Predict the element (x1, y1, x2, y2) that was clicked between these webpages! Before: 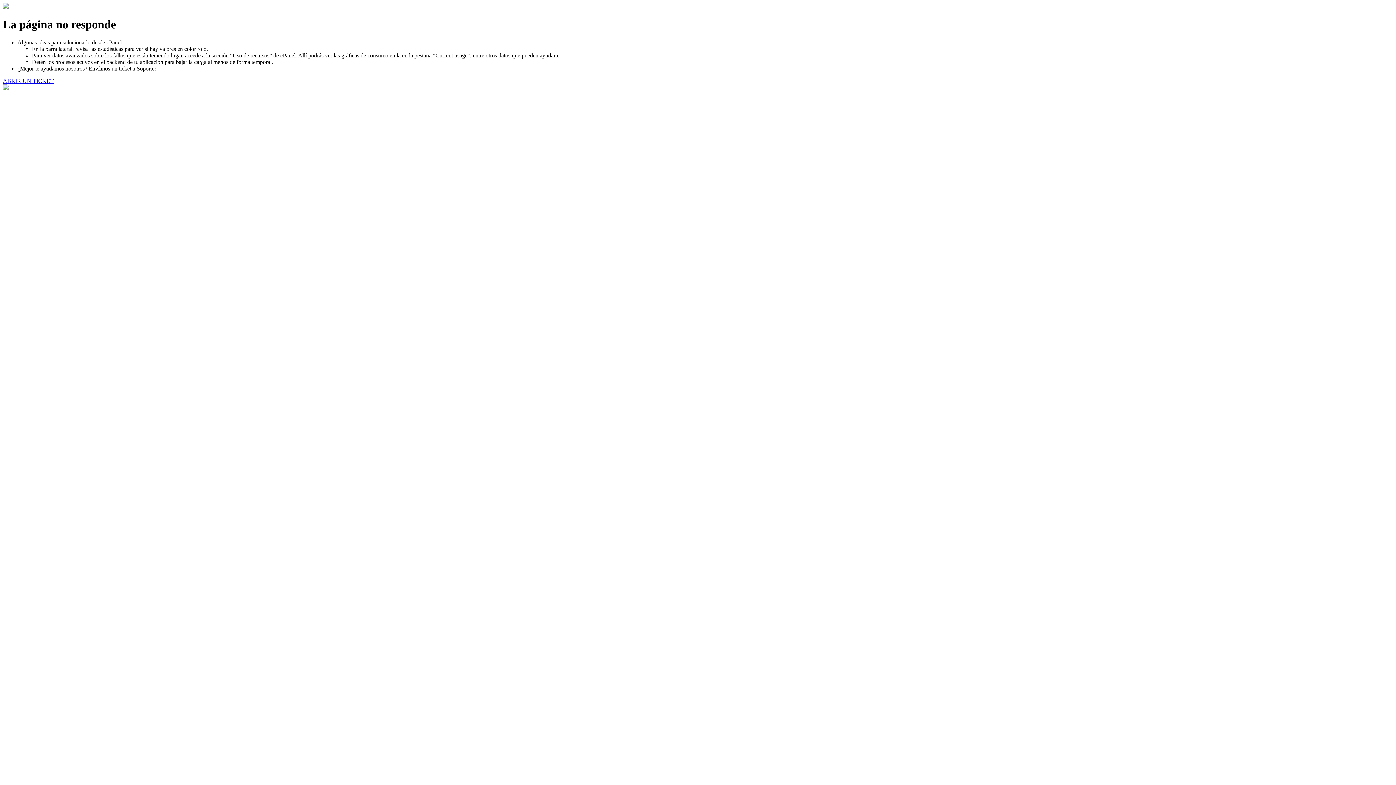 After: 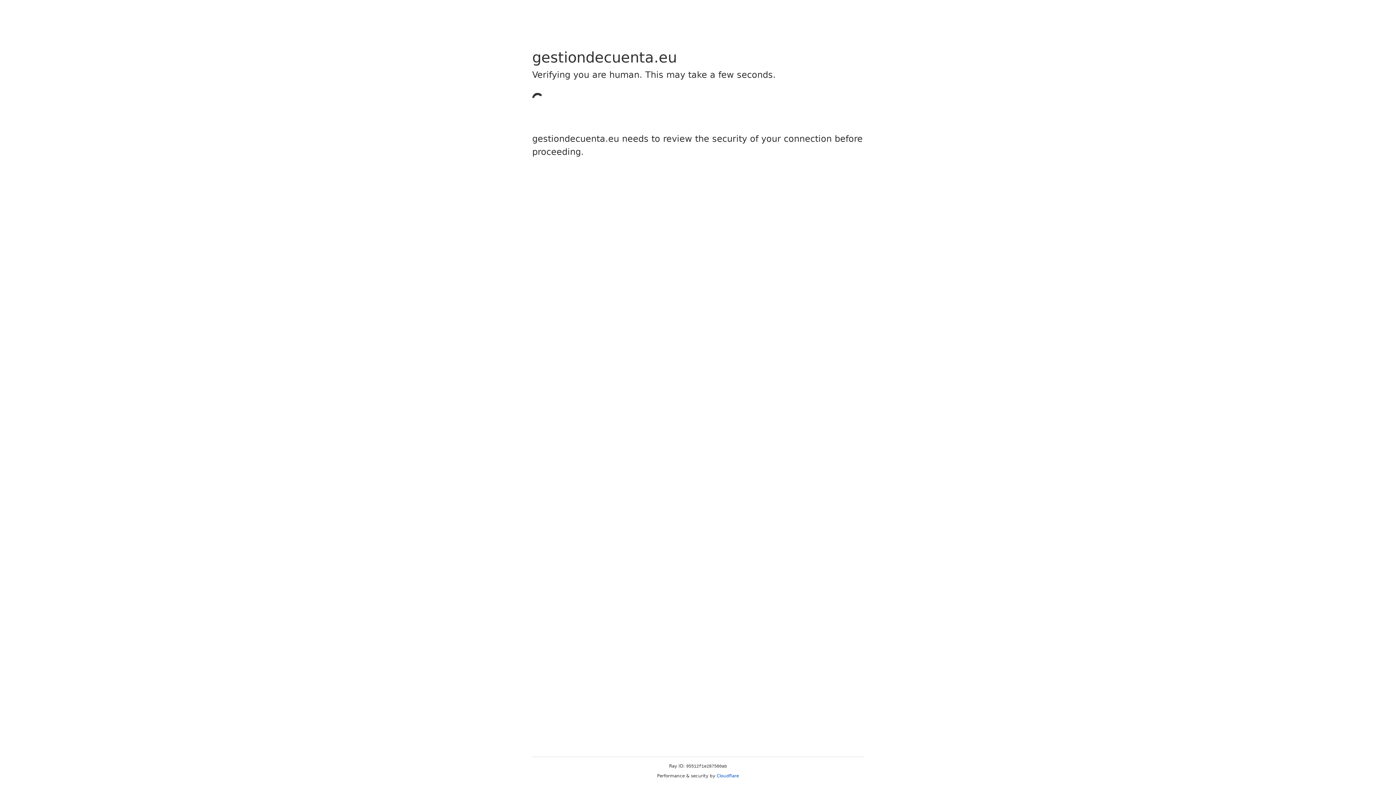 Action: label: ABRIR UN TICKET bbox: (2, 77, 53, 83)